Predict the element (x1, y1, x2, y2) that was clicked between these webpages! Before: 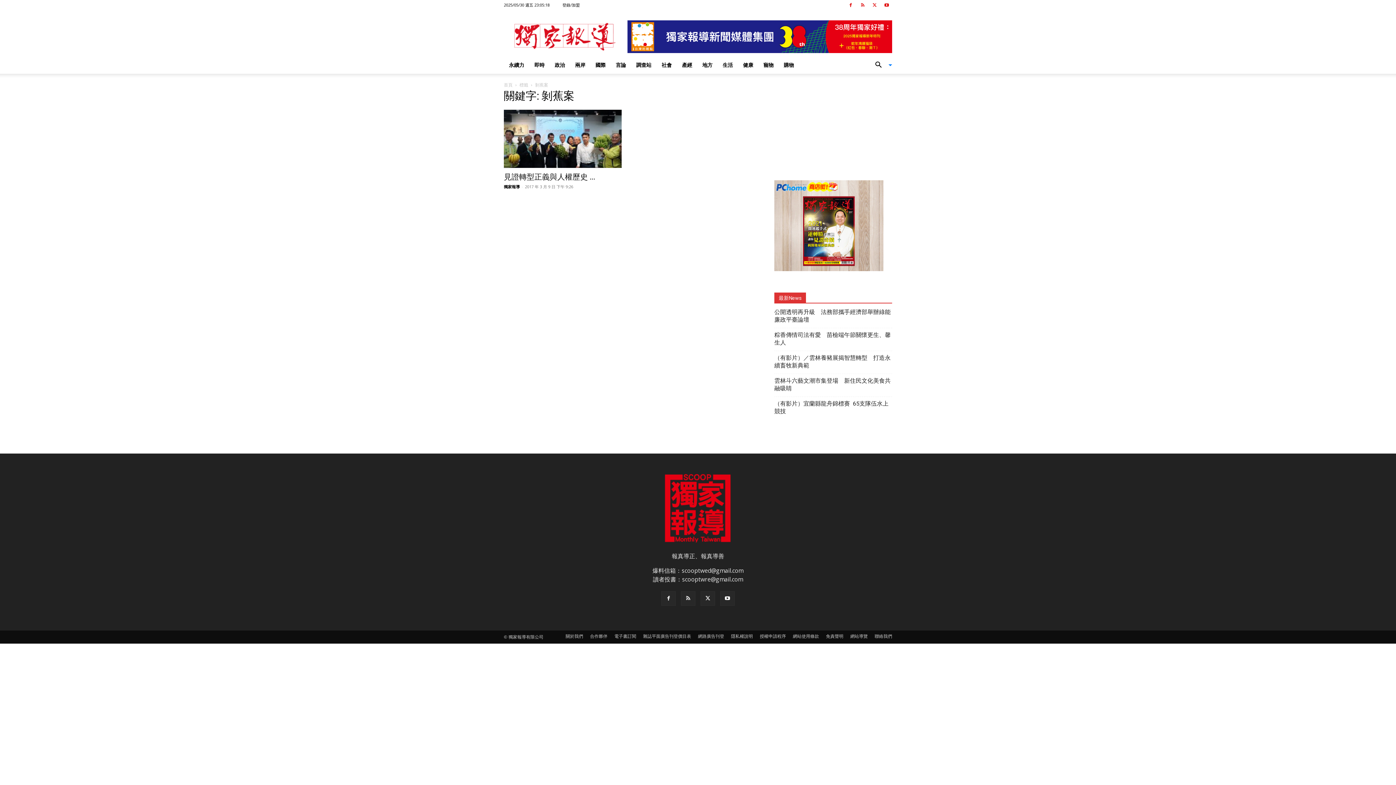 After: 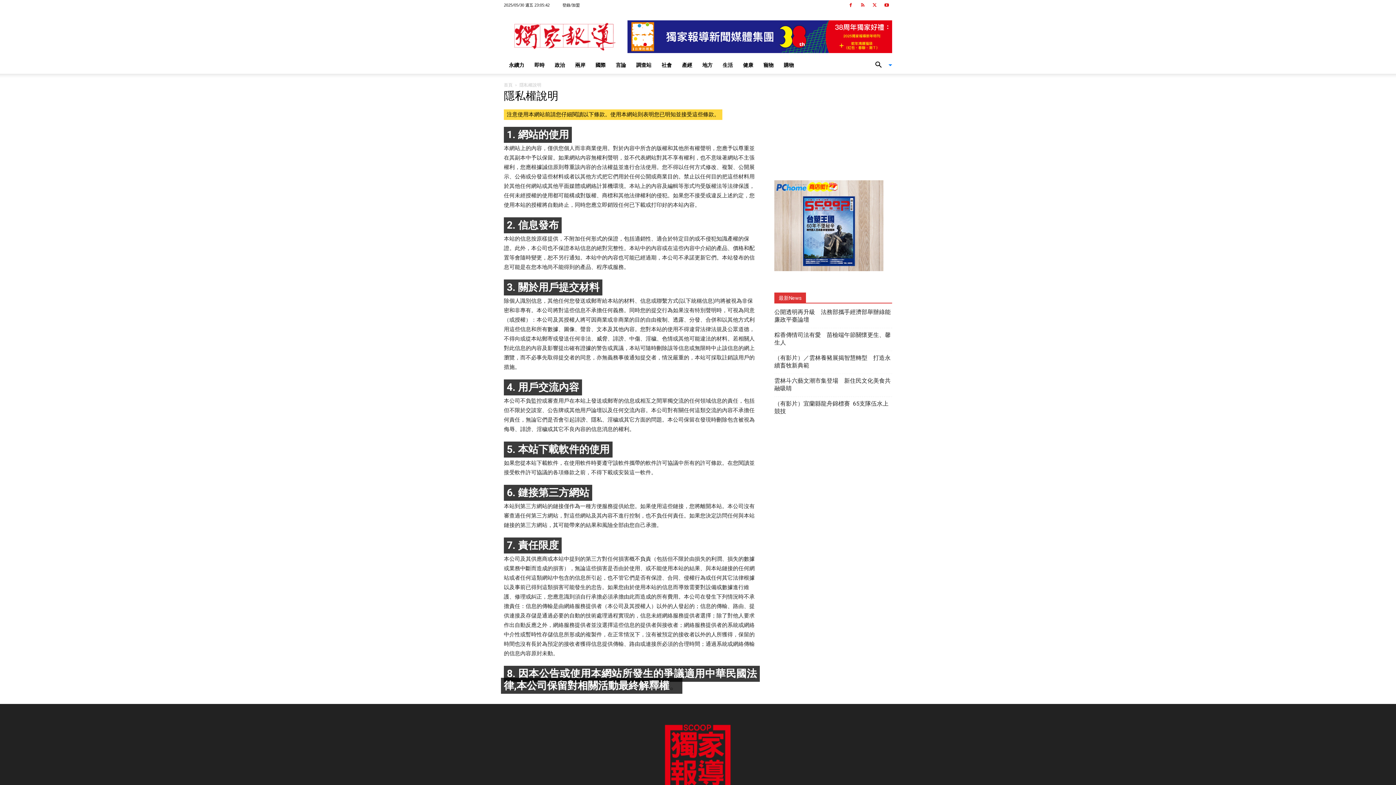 Action: label: 隱私權說明 bbox: (731, 633, 753, 640)